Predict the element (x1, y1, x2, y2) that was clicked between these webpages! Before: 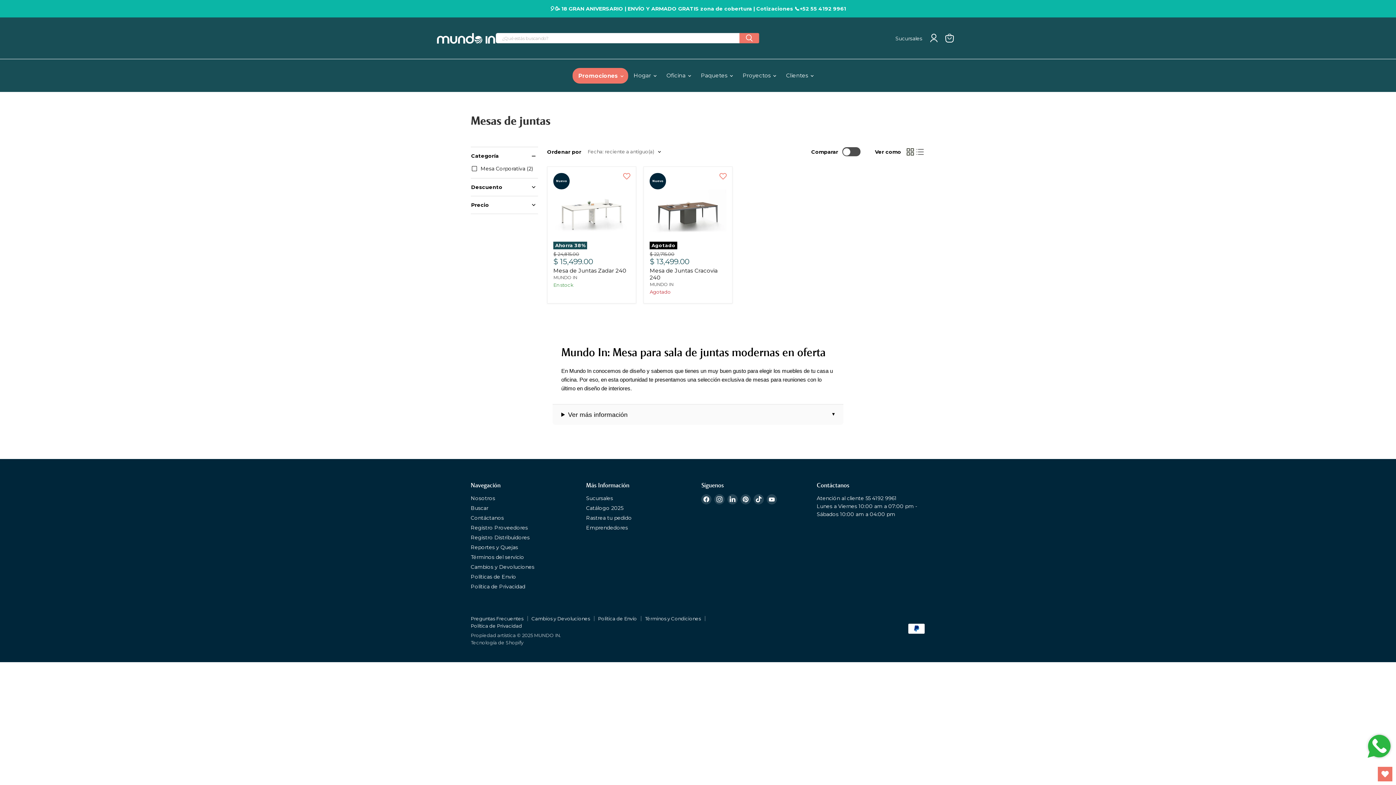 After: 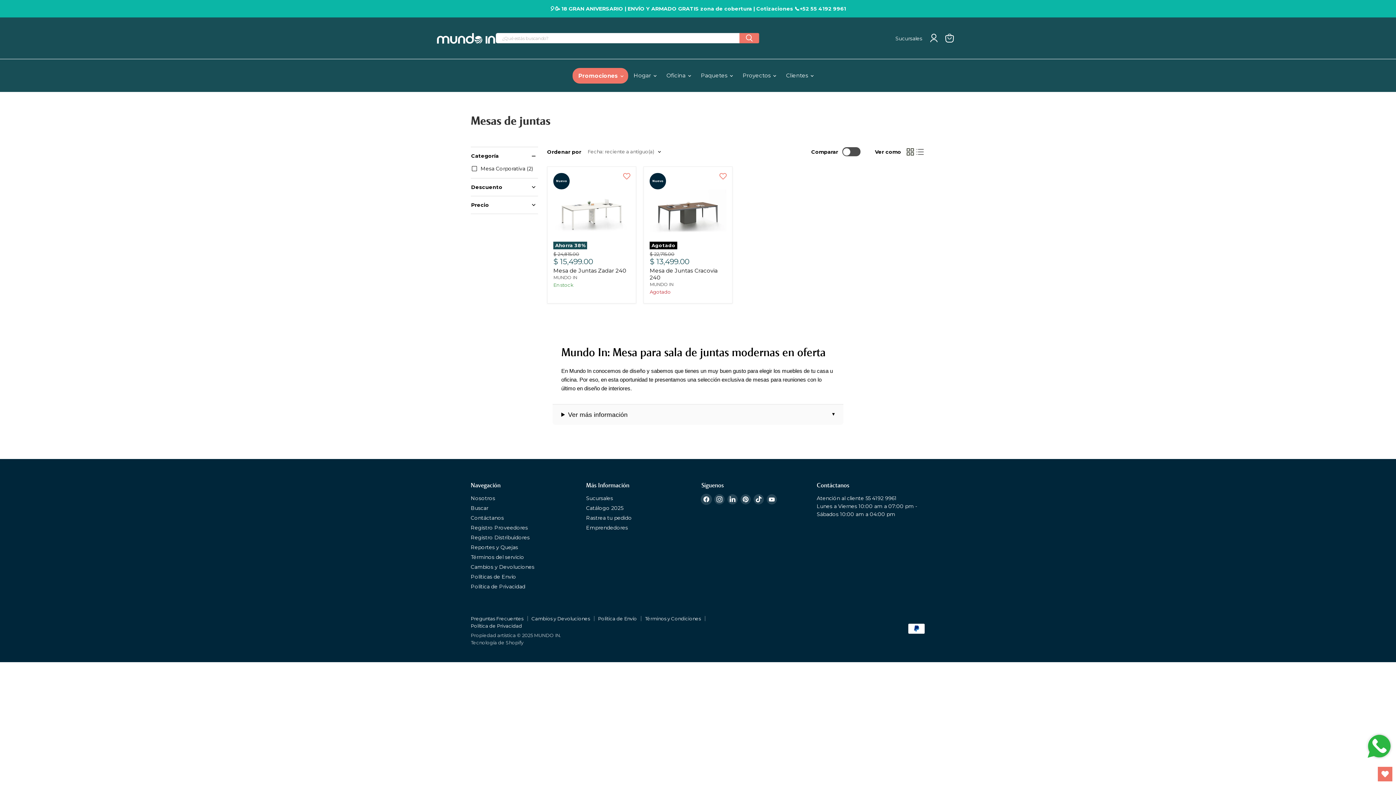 Action: bbox: (701, 494, 711, 504) label: Encuéntrenos en Facebook